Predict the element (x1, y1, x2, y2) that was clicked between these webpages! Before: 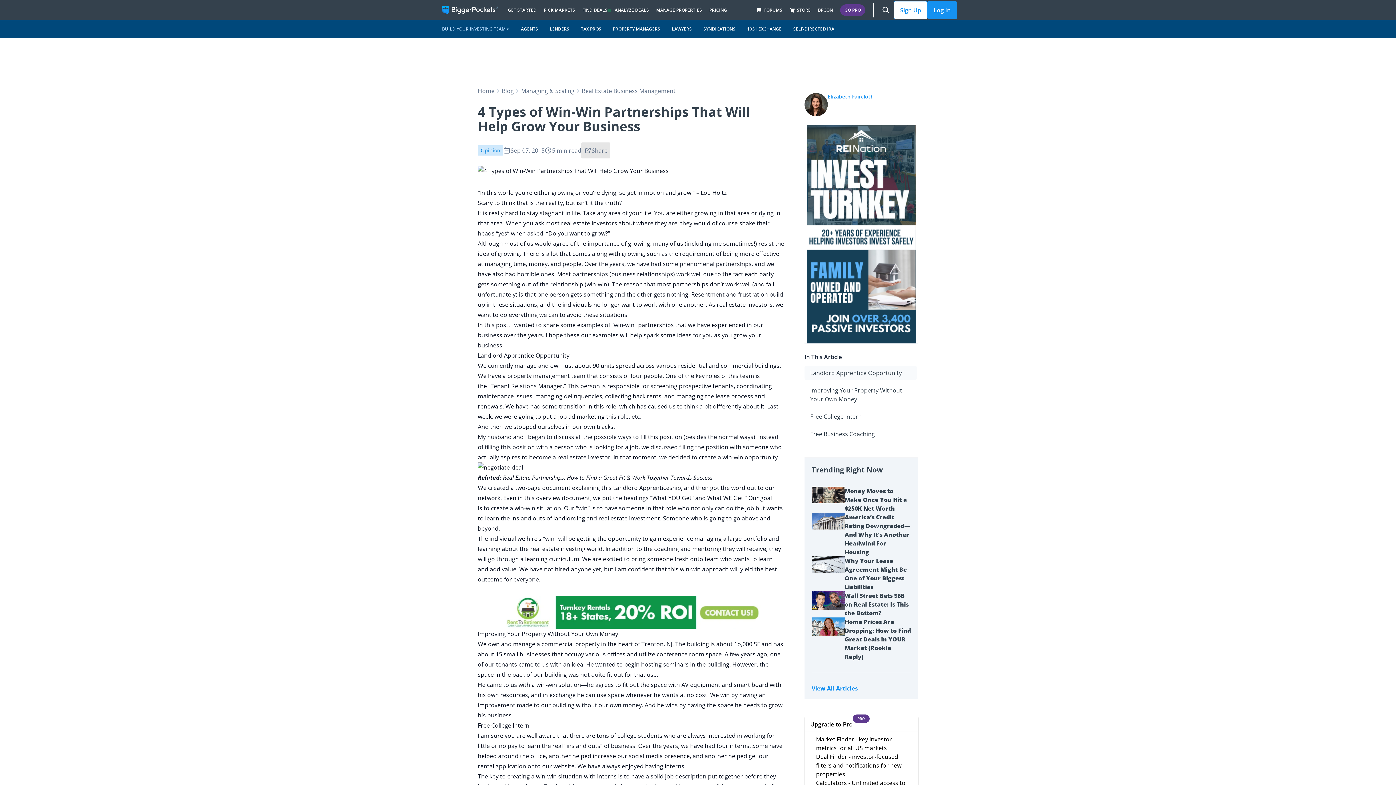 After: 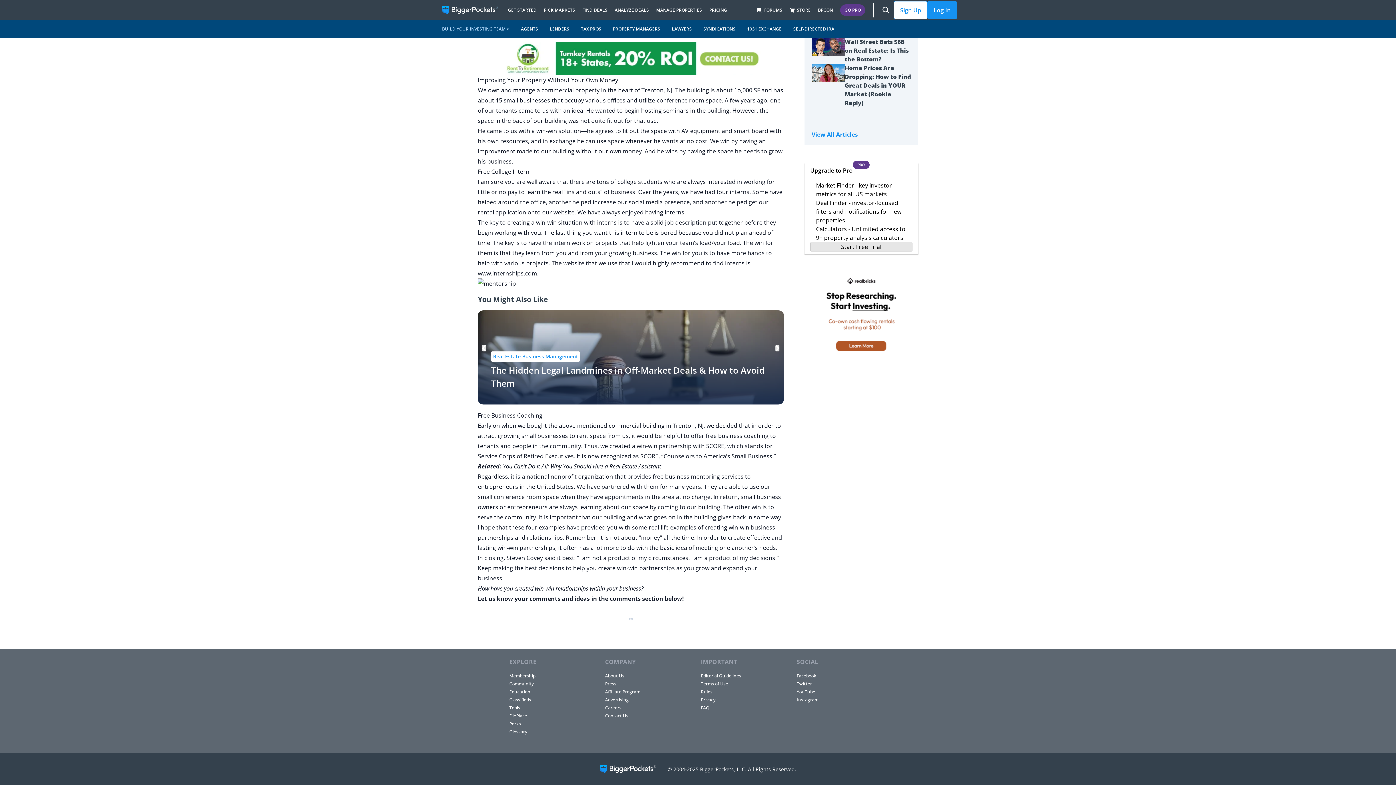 Action: label: Free Business Coaching bbox: (810, 429, 911, 438)